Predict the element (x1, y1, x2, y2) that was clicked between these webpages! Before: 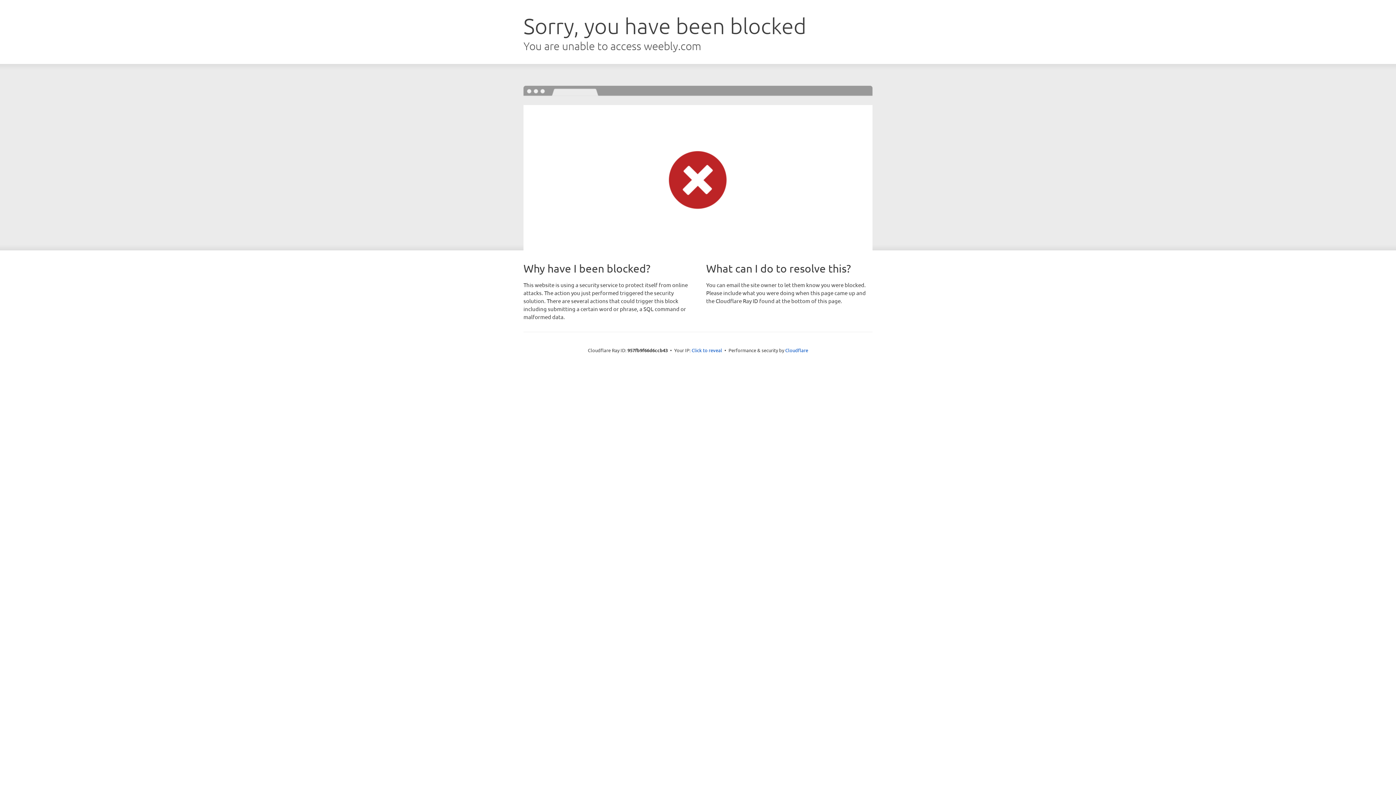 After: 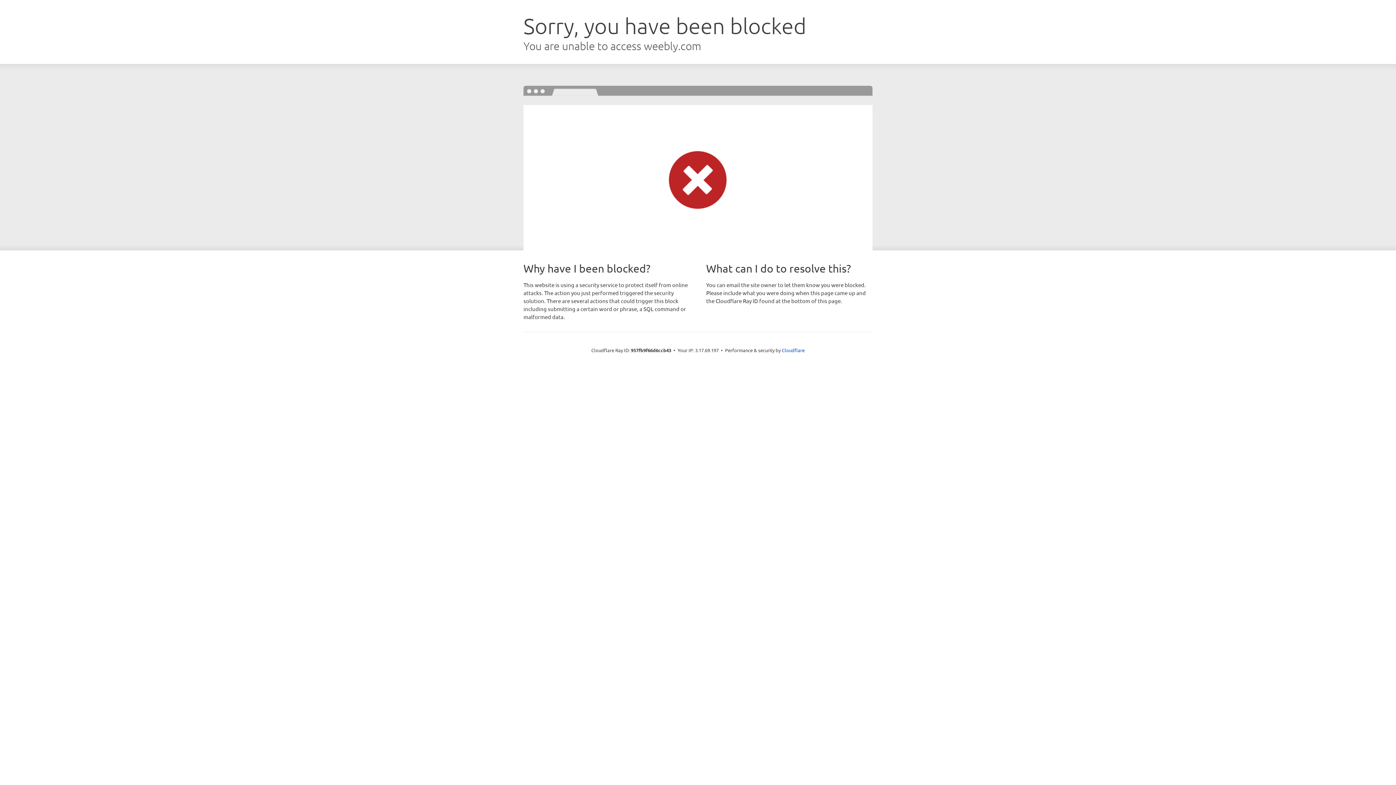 Action: bbox: (691, 346, 722, 353) label: Click to reveal